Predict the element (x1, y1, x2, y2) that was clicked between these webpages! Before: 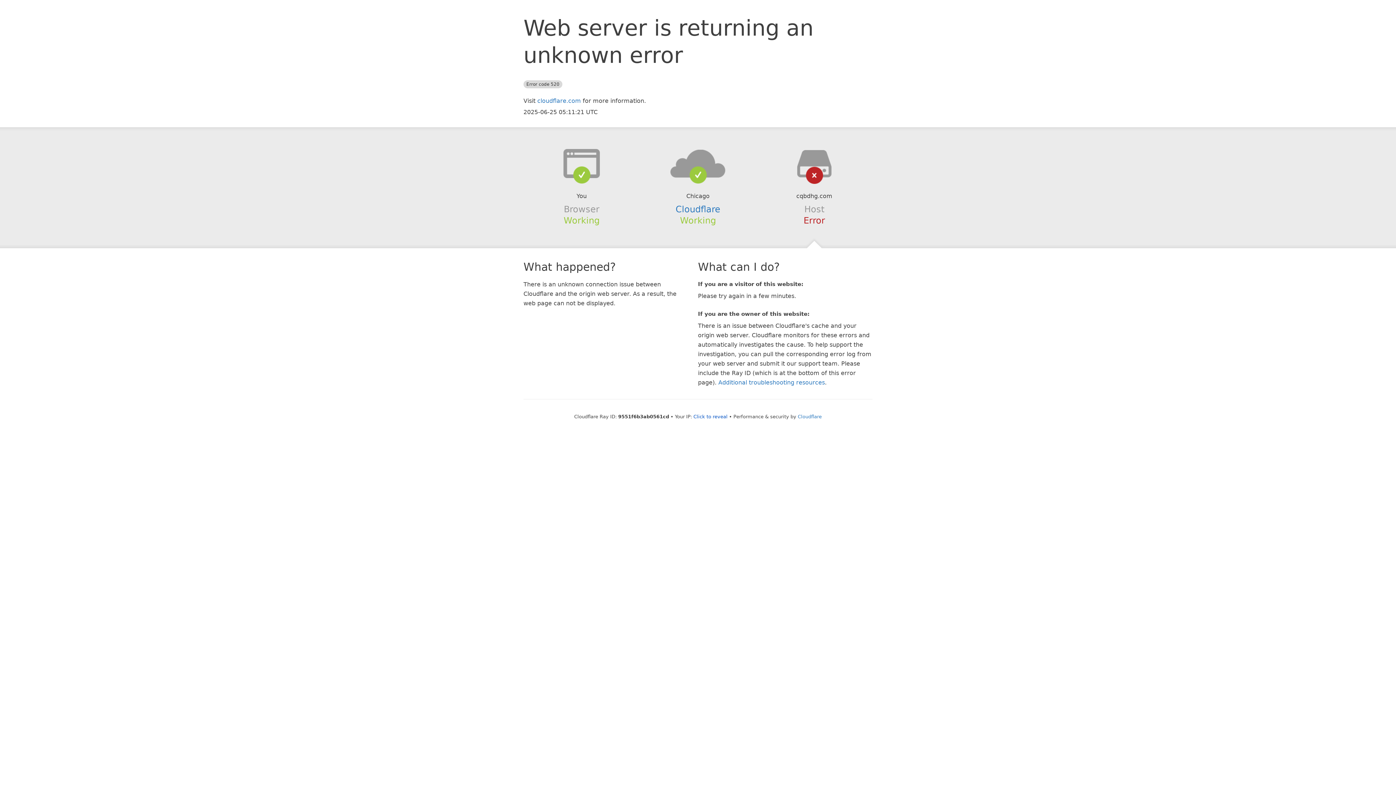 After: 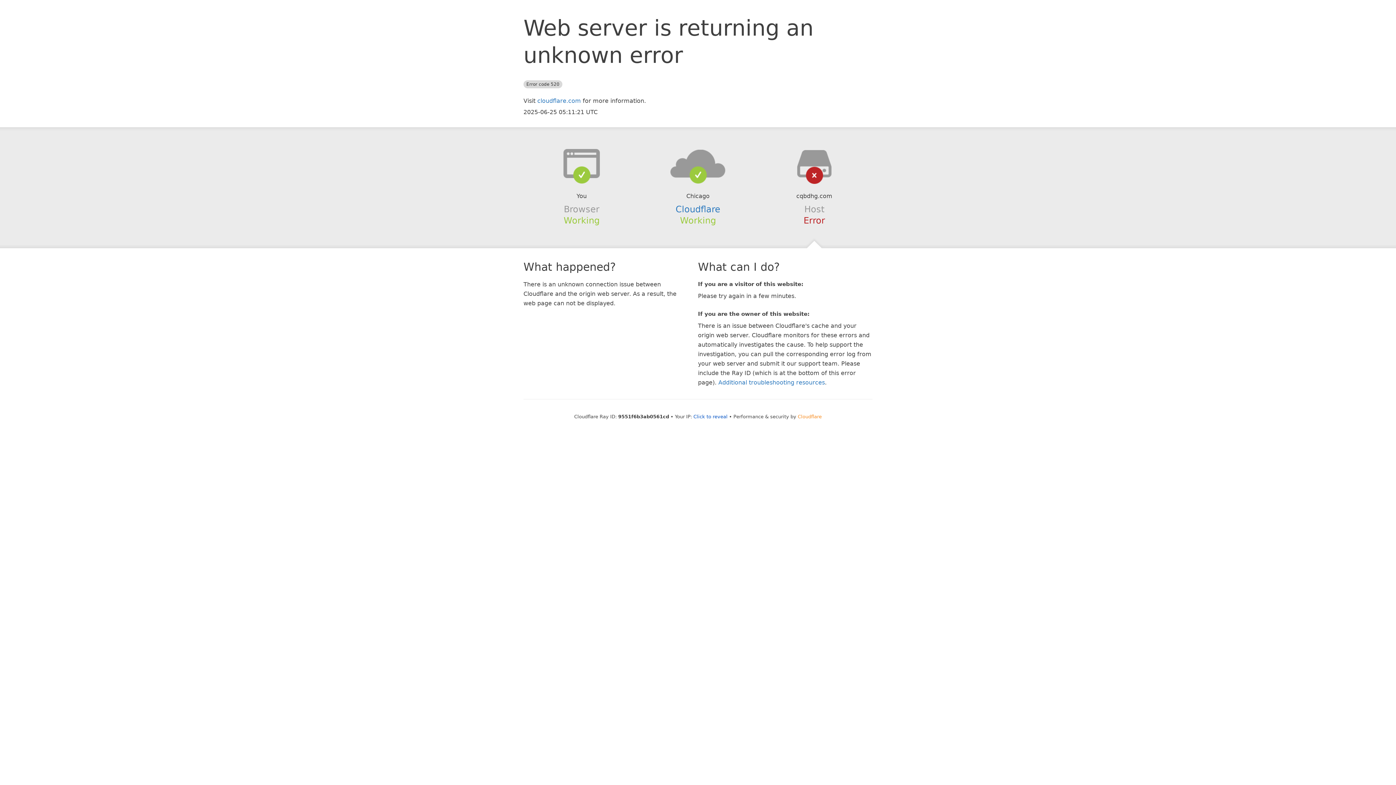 Action: bbox: (798, 414, 822, 419) label: Cloudflare